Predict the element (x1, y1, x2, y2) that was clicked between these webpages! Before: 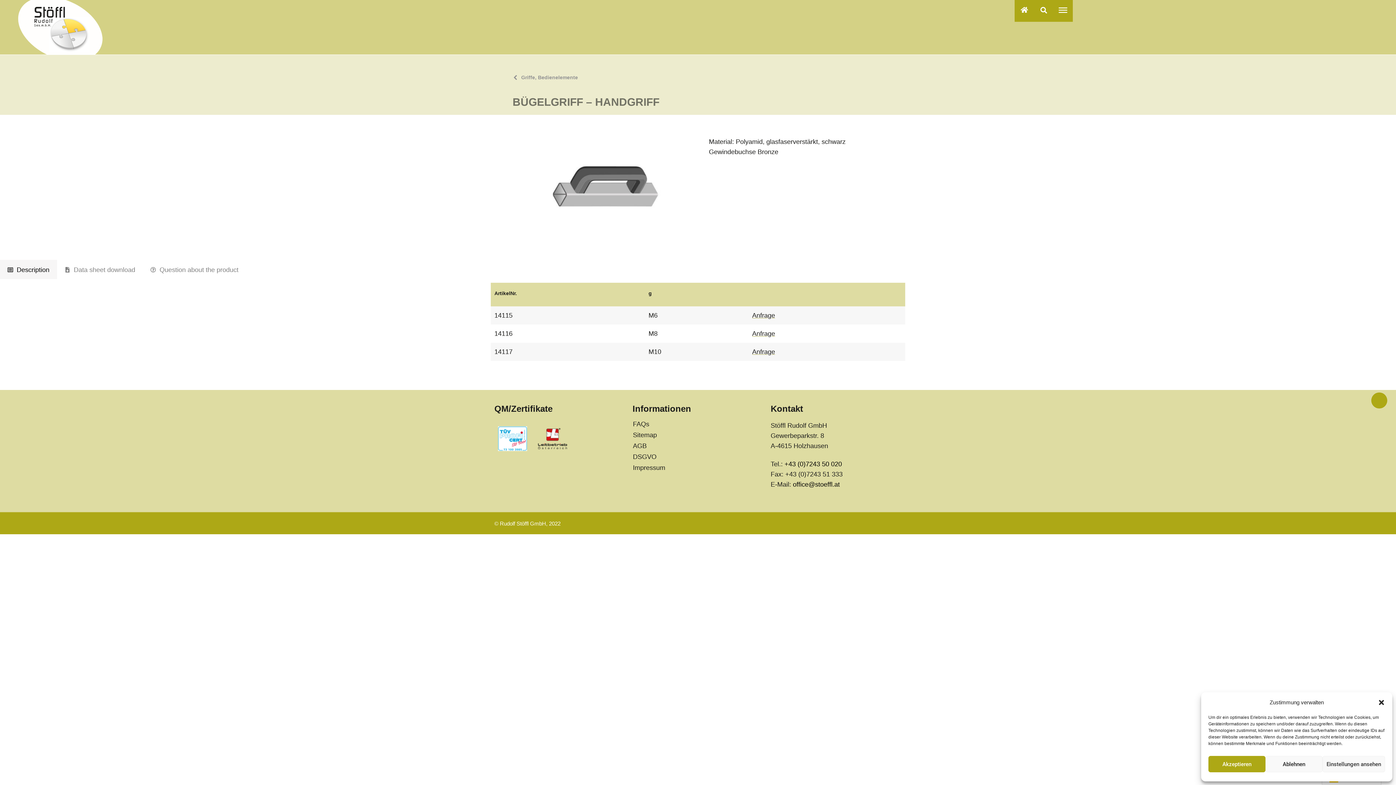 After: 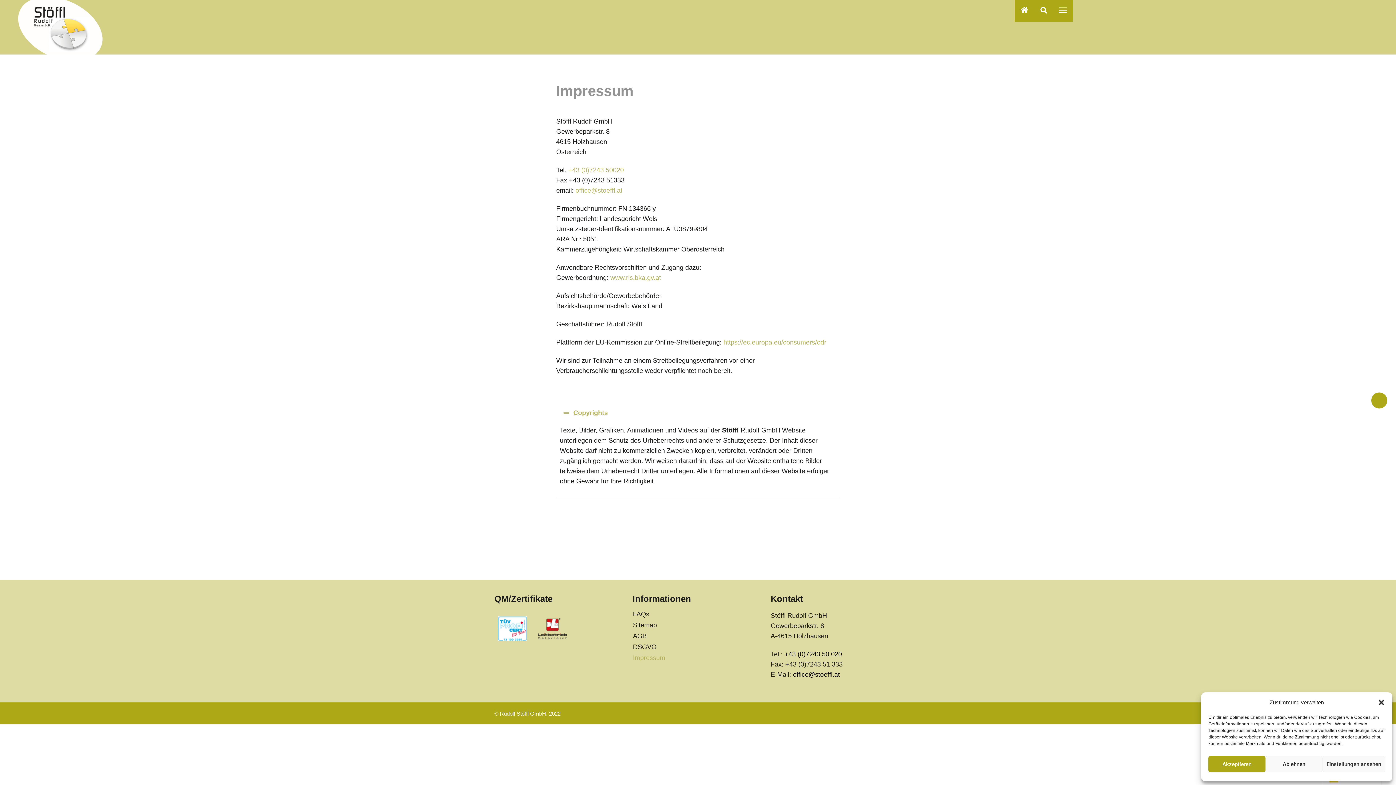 Action: bbox: (632, 464, 763, 471) label: Impressum